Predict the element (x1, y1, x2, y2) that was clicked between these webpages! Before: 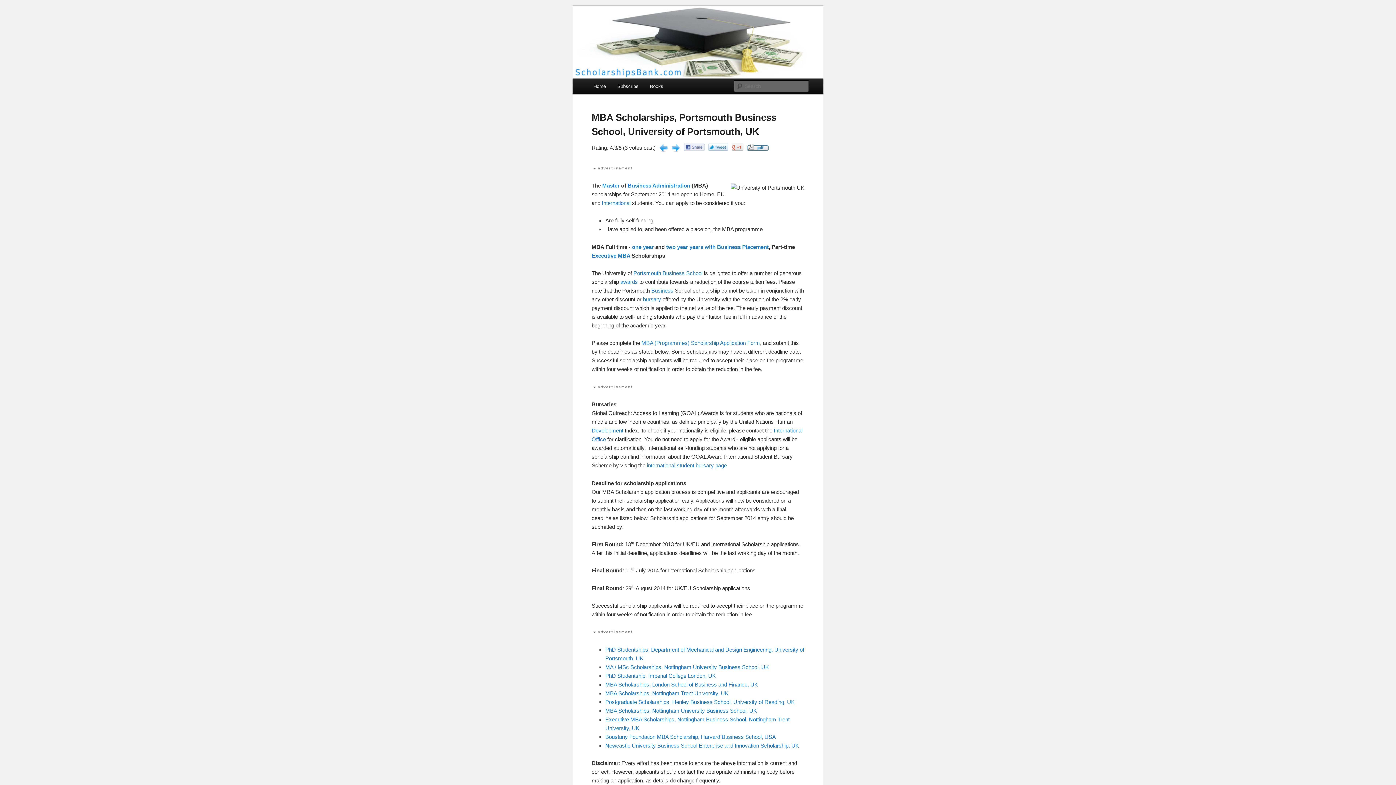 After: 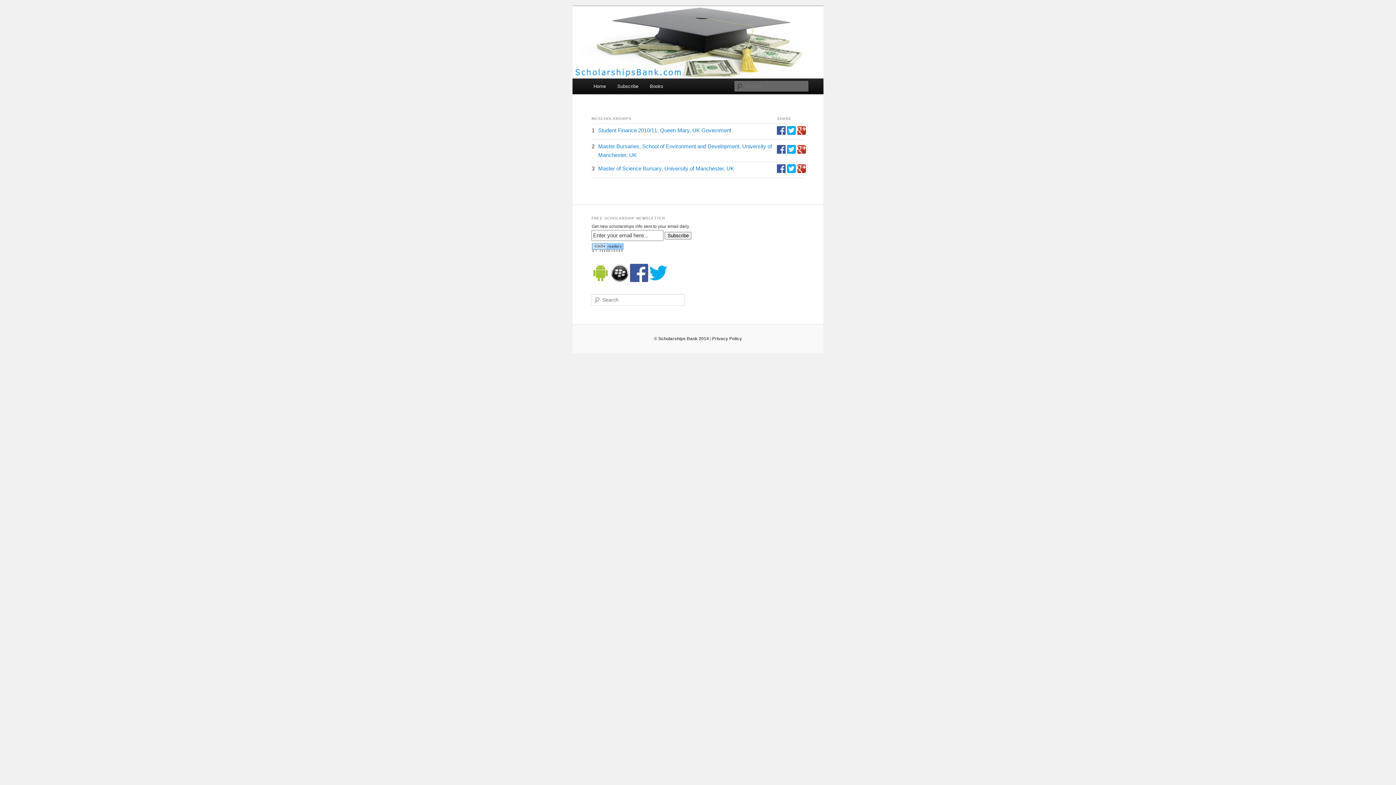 Action: bbox: (643, 296, 661, 302) label: bursary